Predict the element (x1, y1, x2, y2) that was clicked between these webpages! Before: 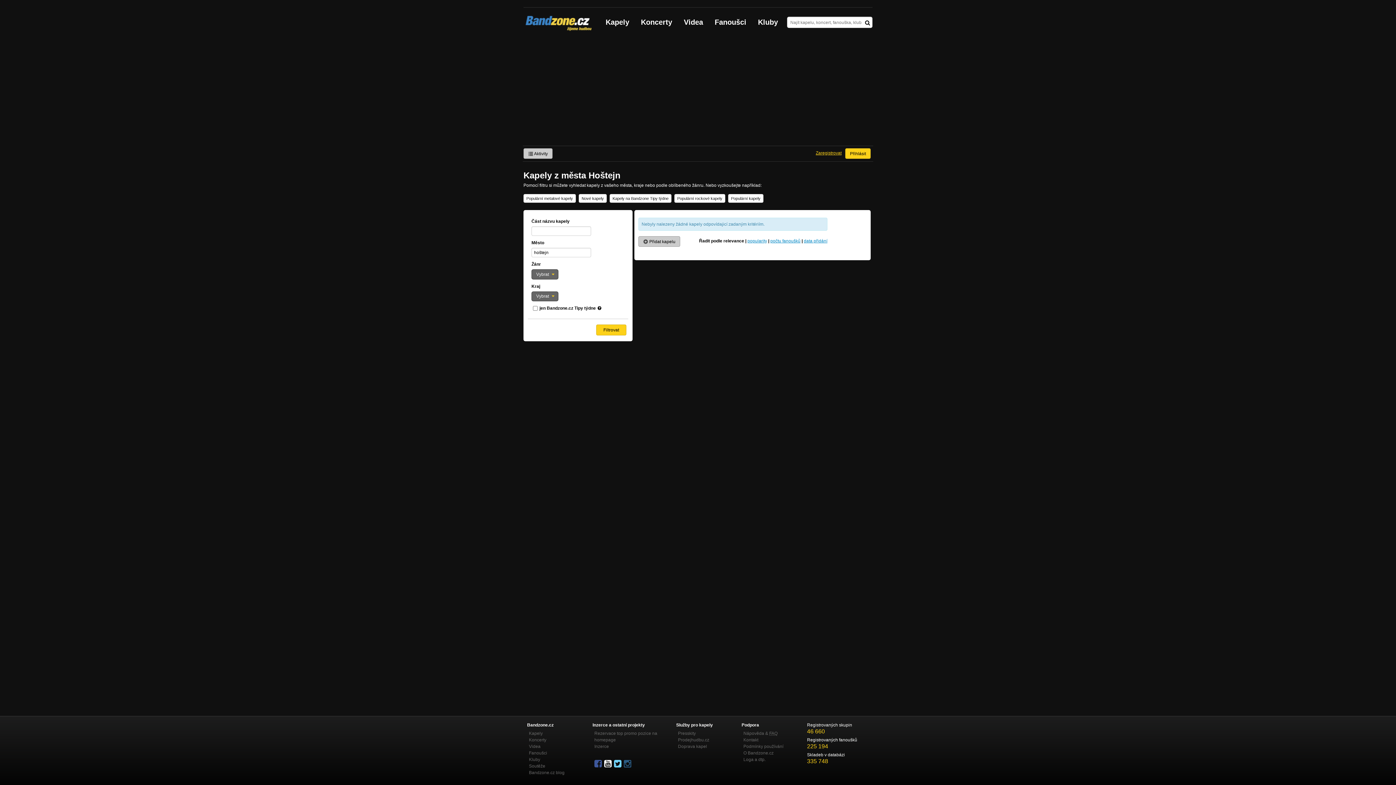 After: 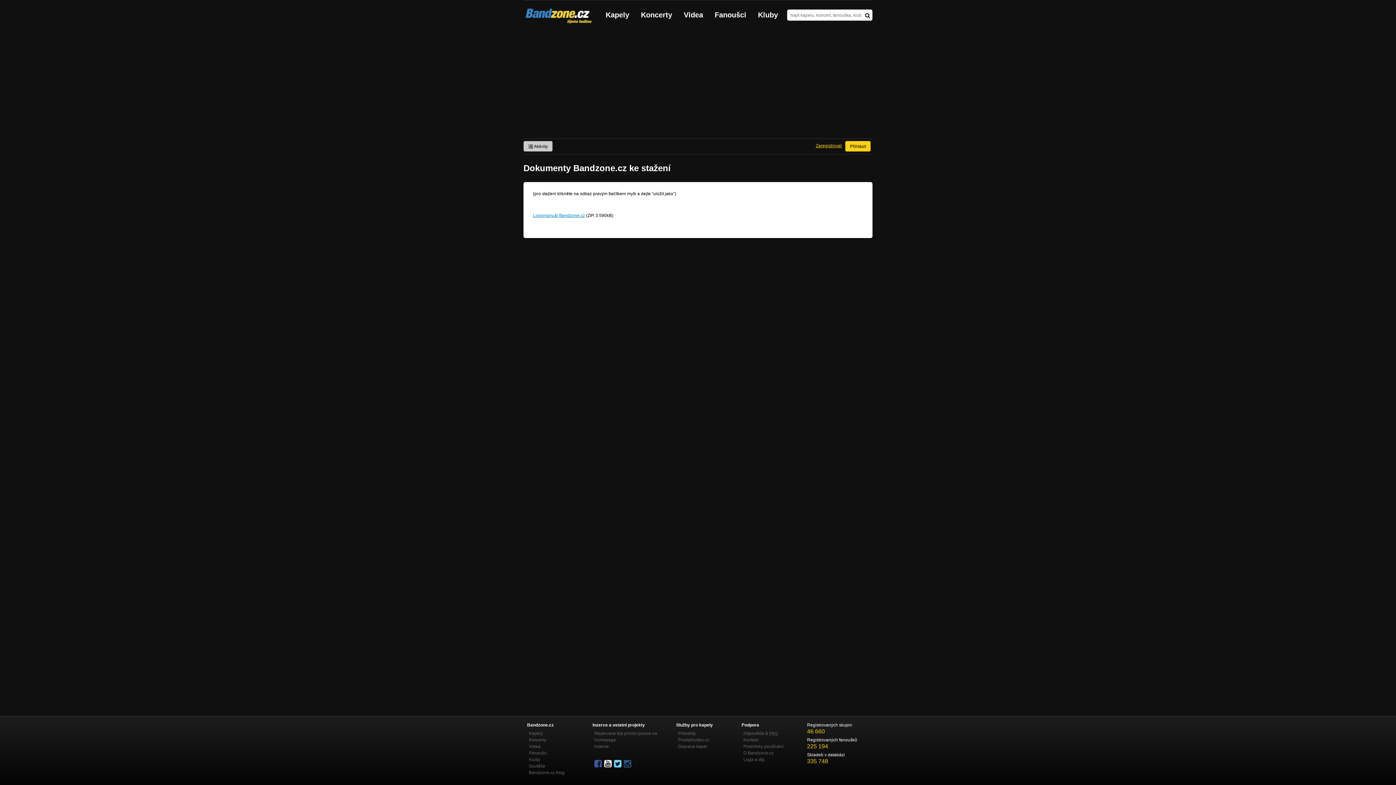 Action: bbox: (743, 757, 765, 762) label: Loga a dtp.